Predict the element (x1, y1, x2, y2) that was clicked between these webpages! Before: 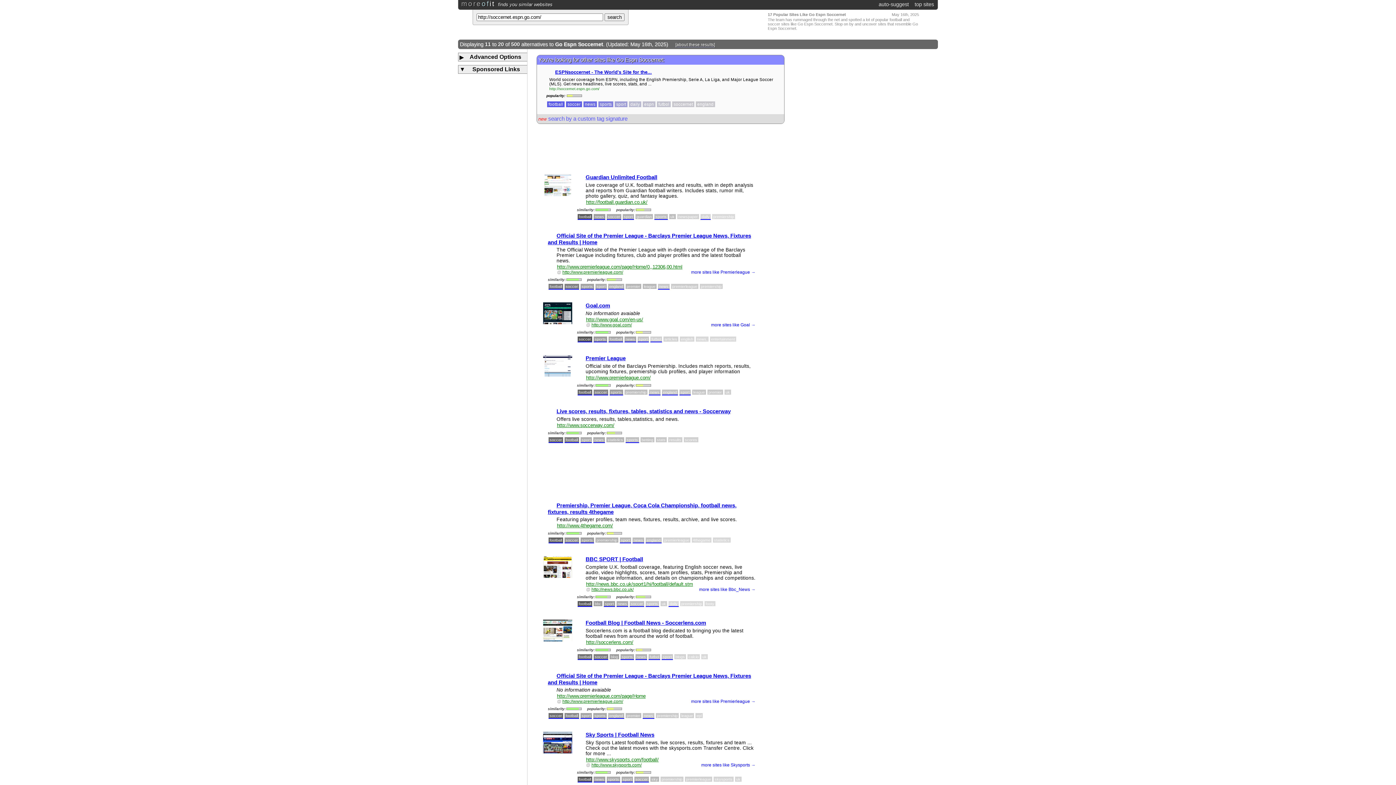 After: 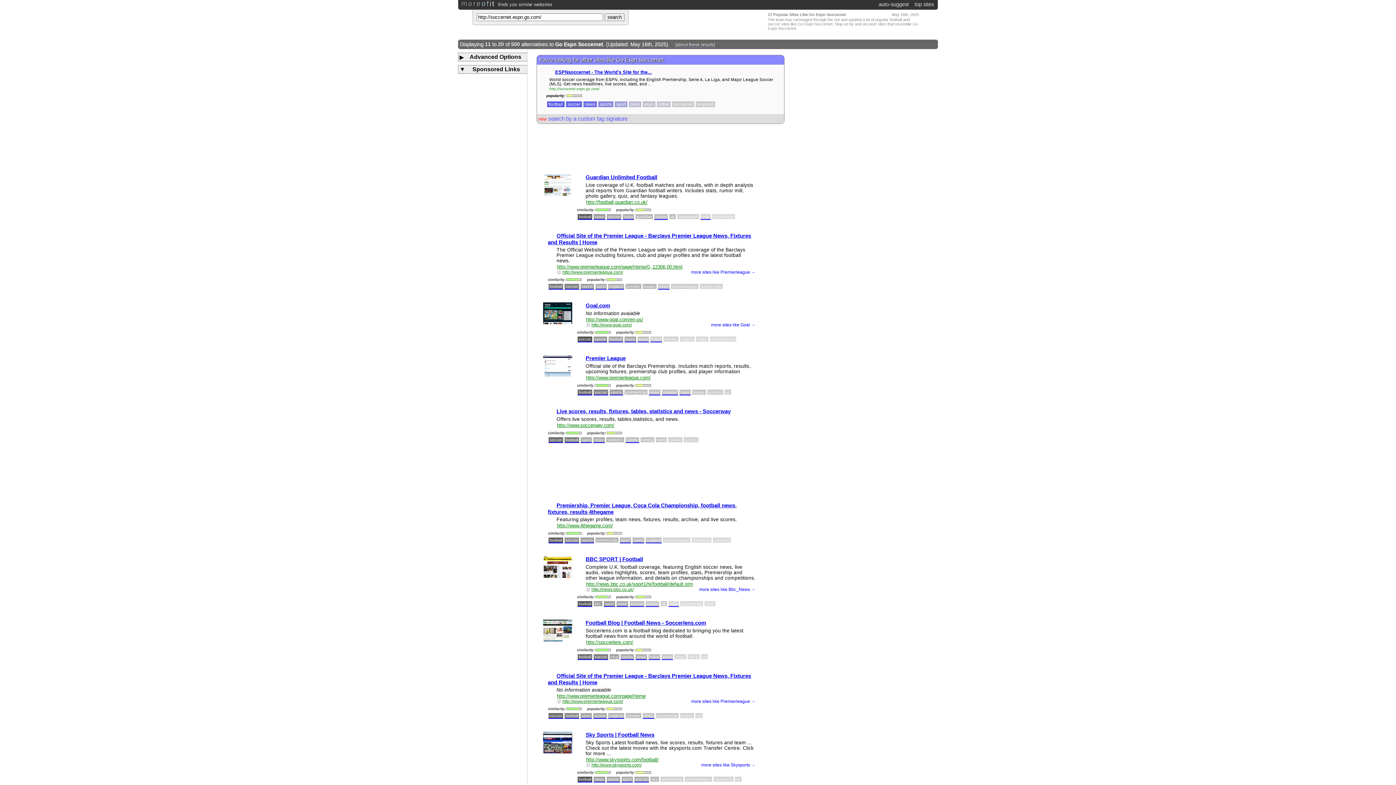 Action: bbox: (586, 639, 633, 645) label: http://soccerlens.com/